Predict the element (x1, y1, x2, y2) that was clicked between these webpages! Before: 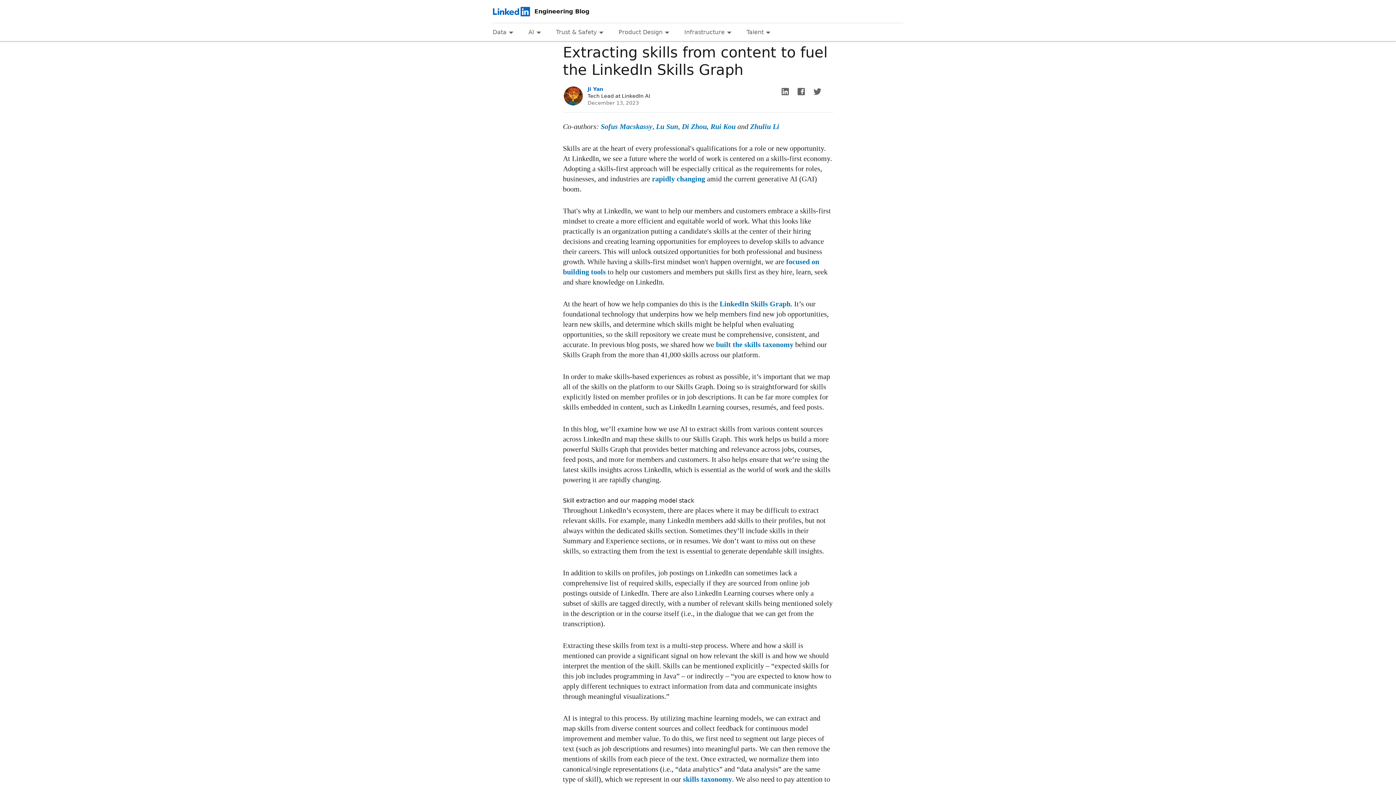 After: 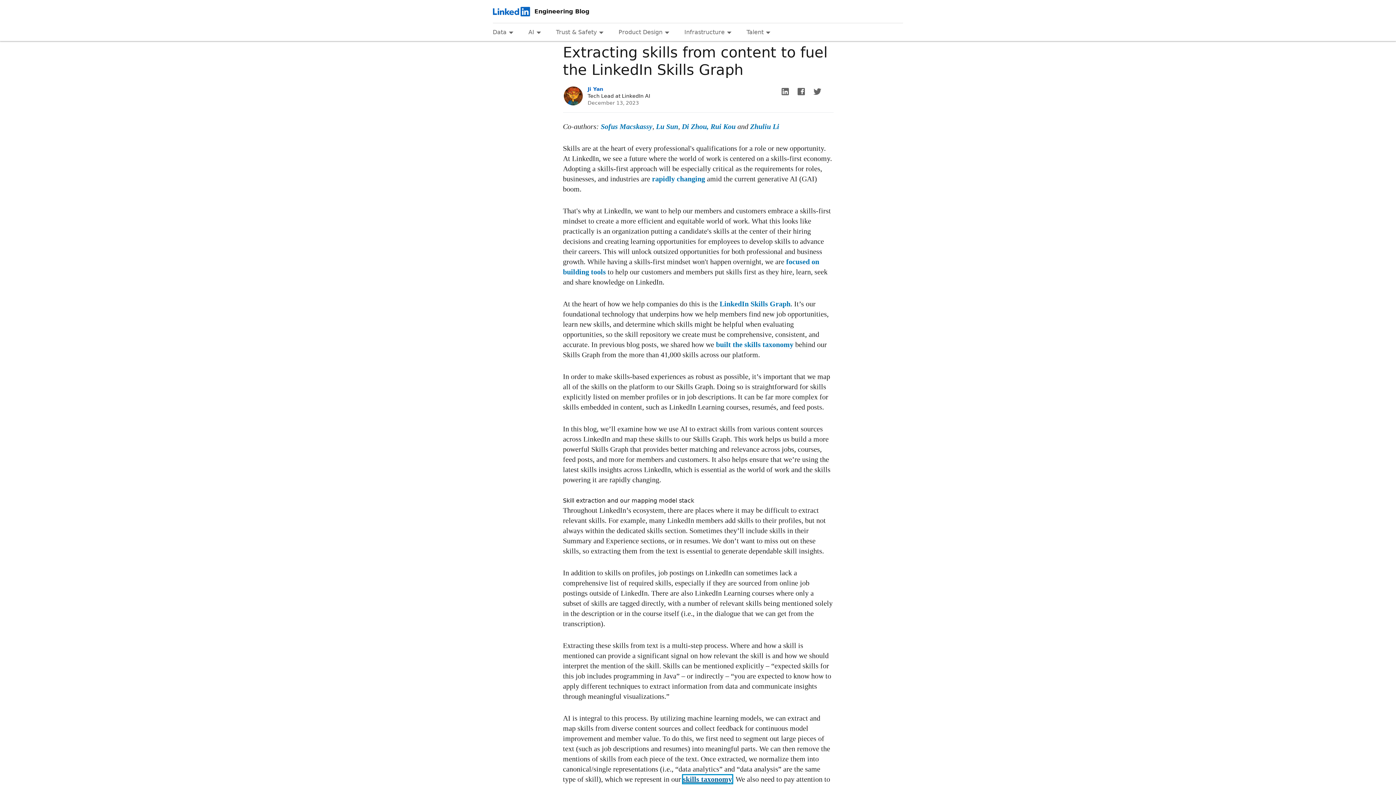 Action: label: skills taxonomy bbox: (683, 775, 732, 783)